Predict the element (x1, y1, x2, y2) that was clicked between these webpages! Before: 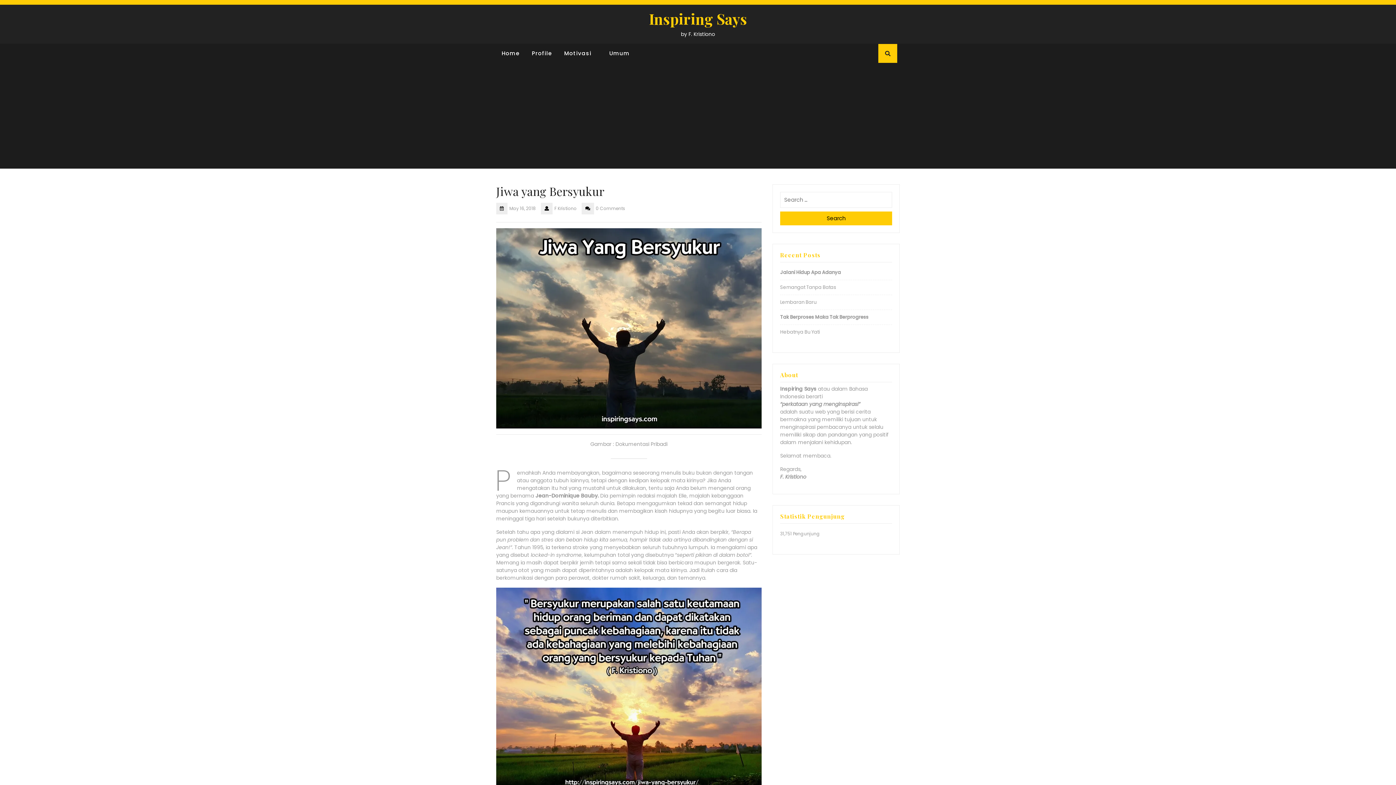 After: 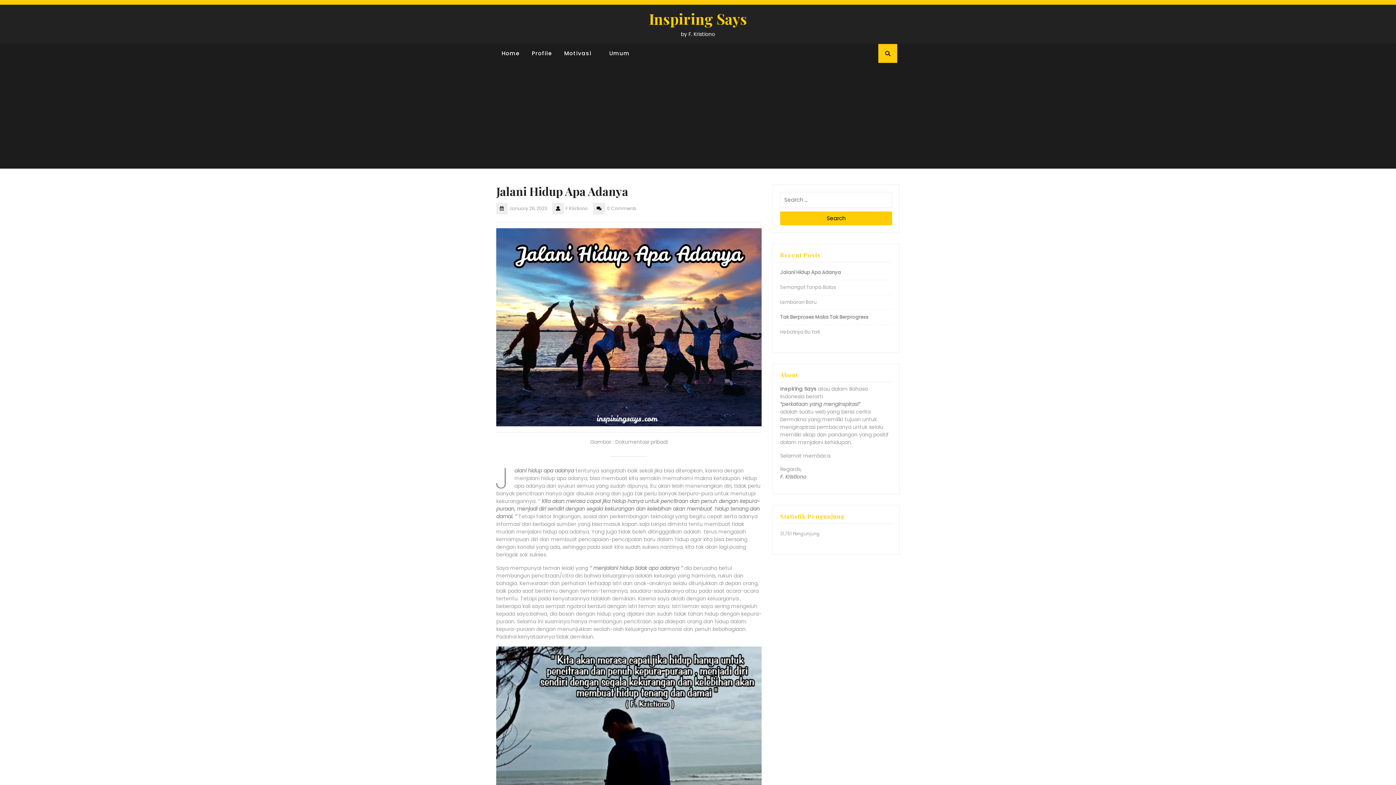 Action: bbox: (780, 269, 841, 276) label: Jalani Hidup Apa Adanya